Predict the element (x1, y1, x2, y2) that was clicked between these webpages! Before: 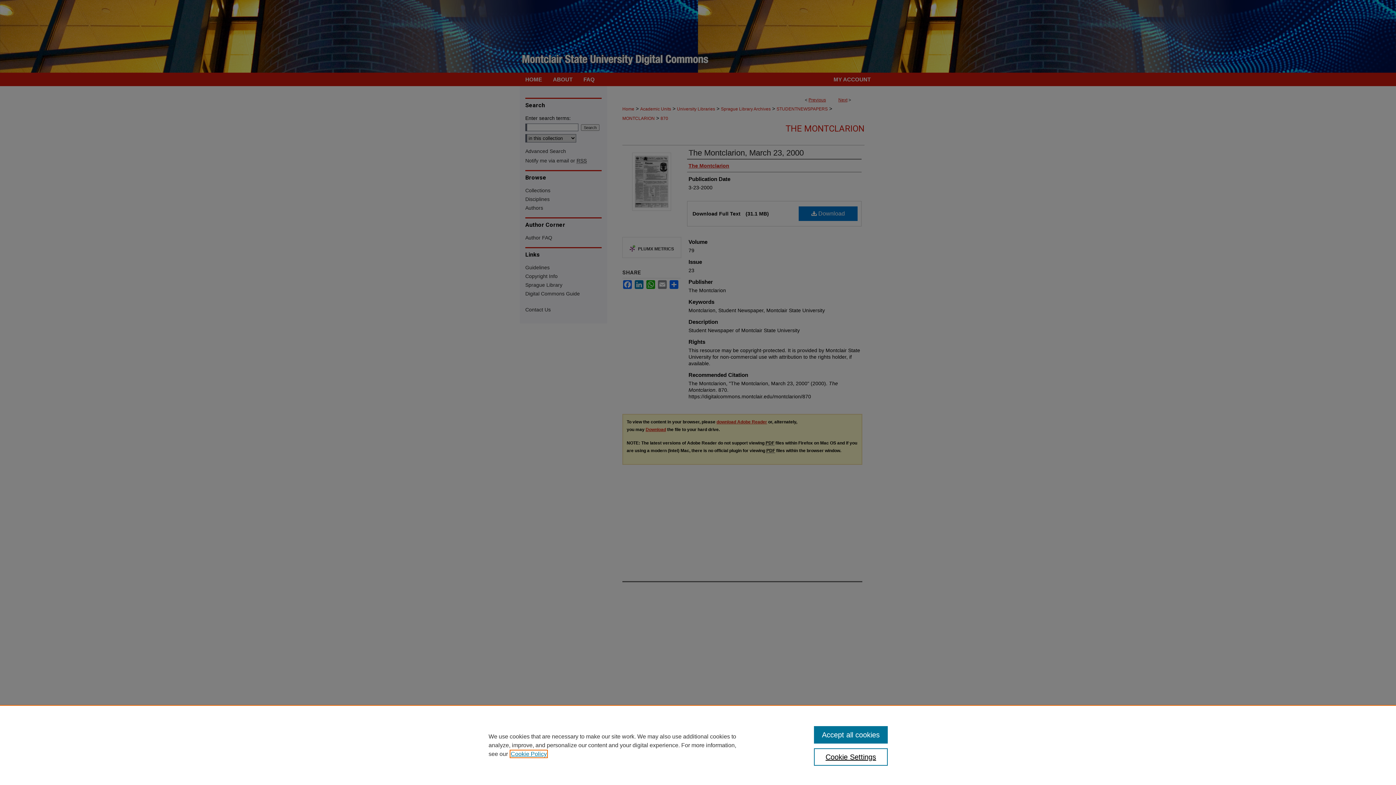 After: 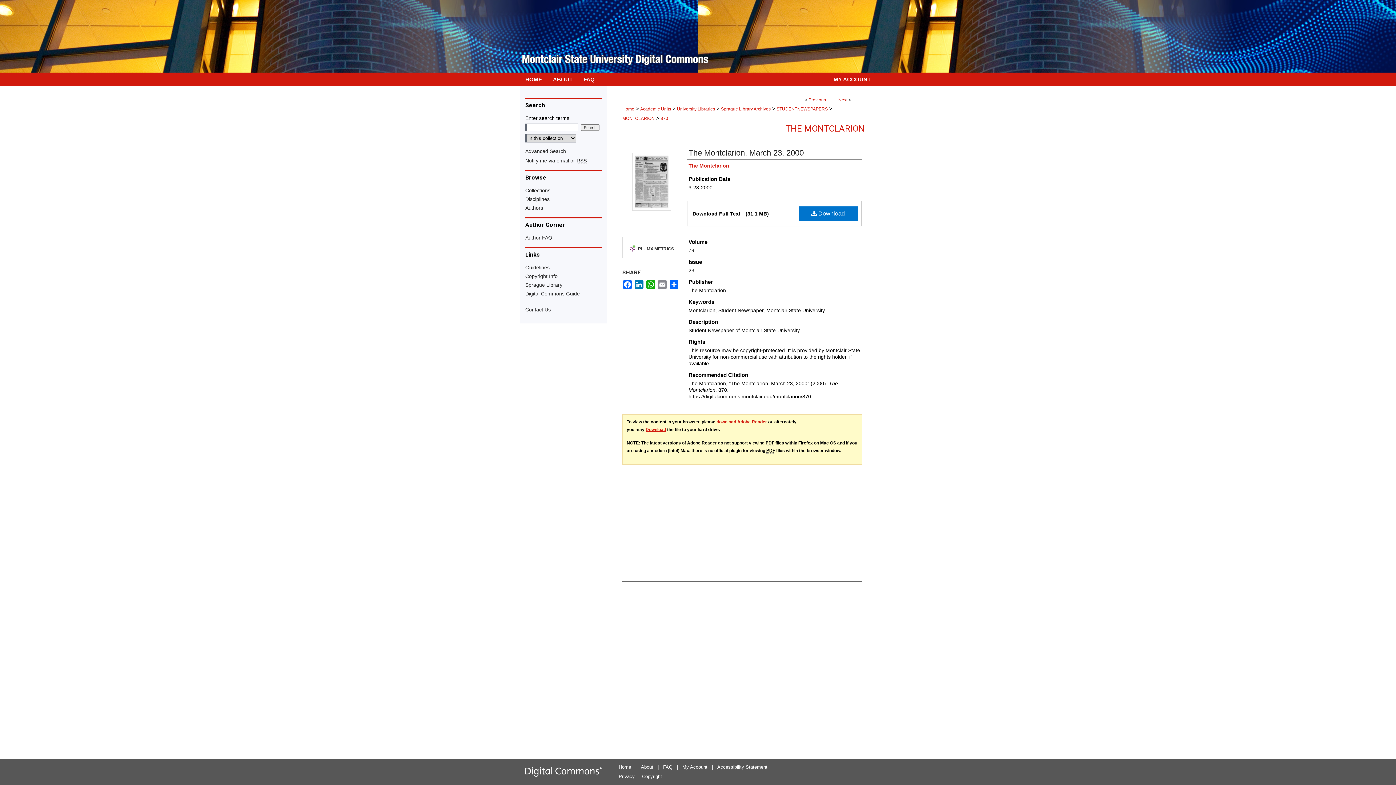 Action: bbox: (814, 726, 887, 744) label: Accept all cookies